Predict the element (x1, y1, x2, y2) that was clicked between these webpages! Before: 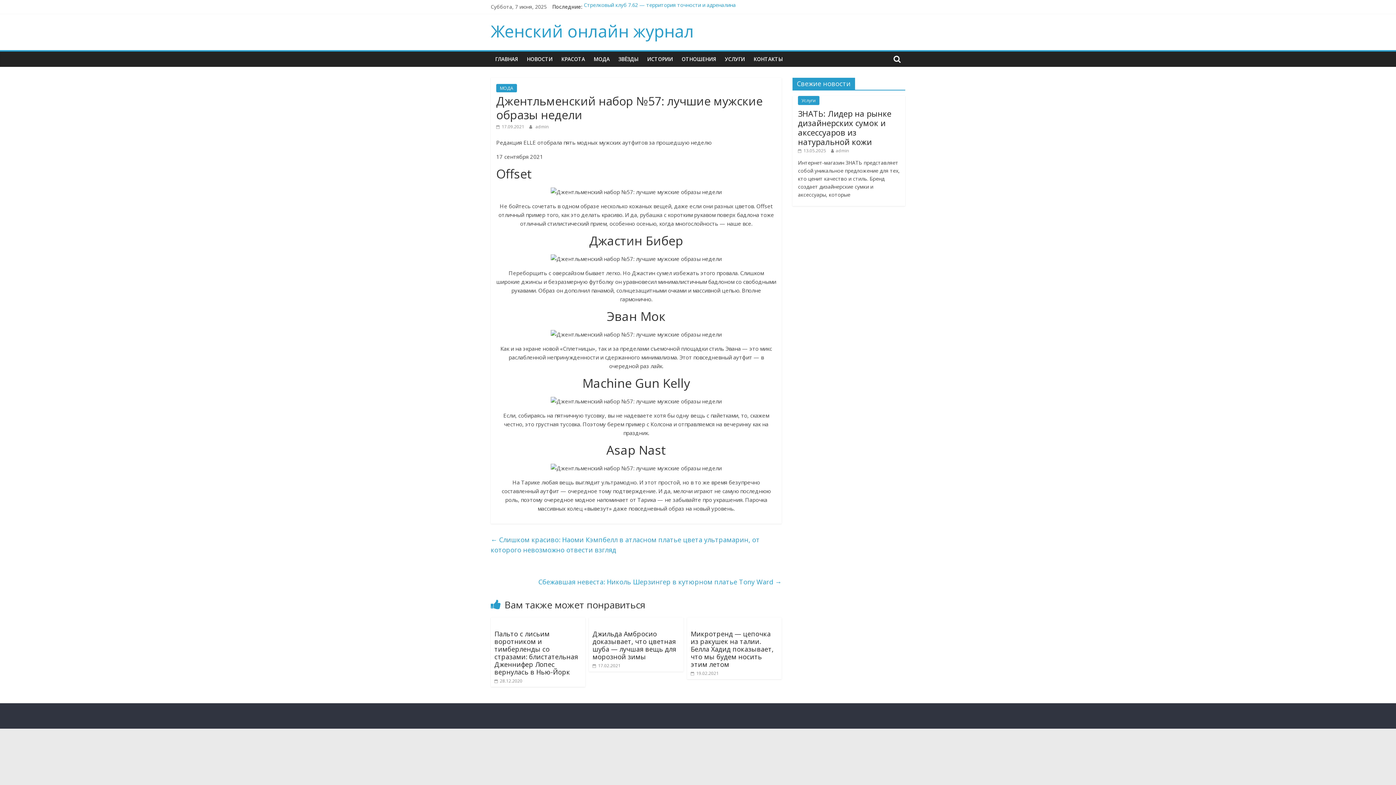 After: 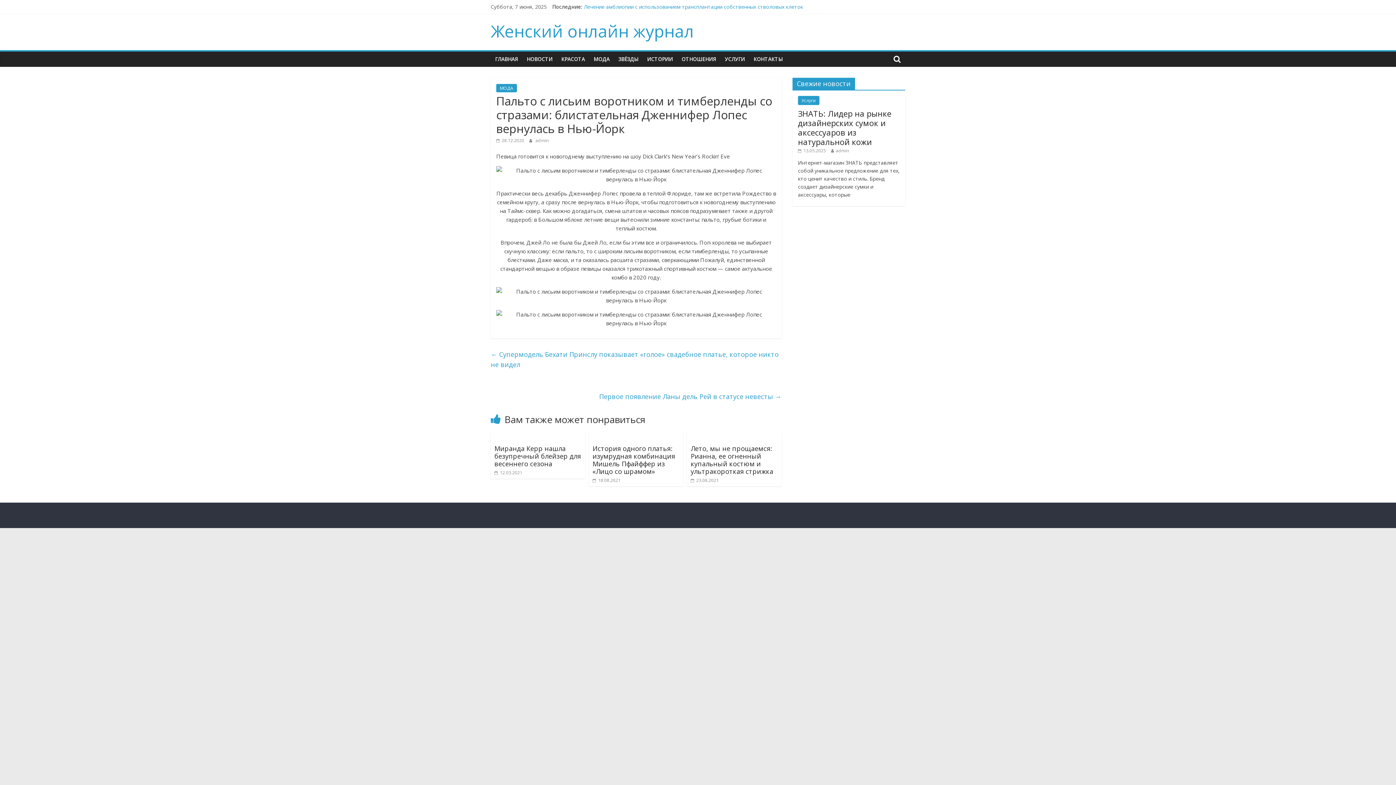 Action: label: Пальто с лисьим воротником и тимберленды со стразами: блистательная Дженнифер Лопес вернулась в Нью-Йорк bbox: (494, 629, 578, 676)